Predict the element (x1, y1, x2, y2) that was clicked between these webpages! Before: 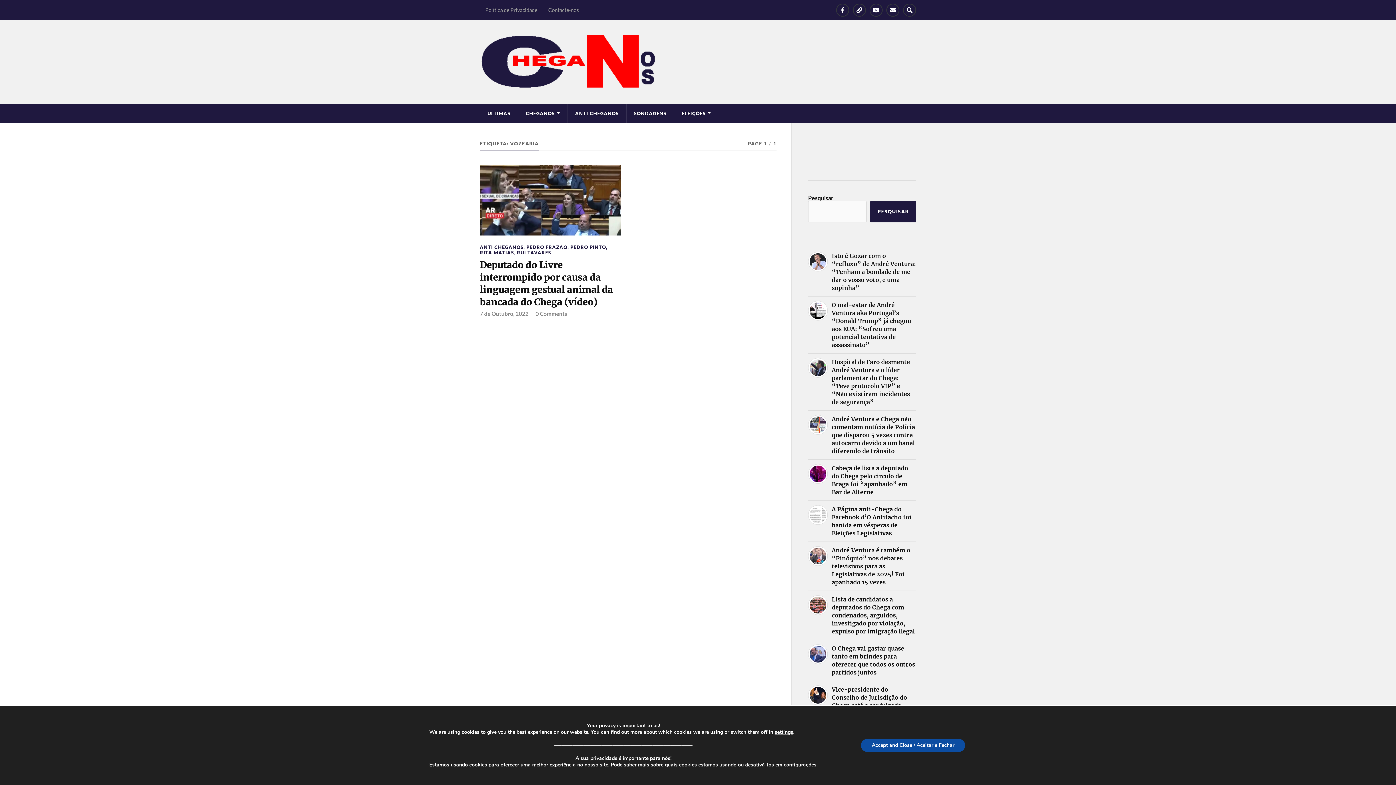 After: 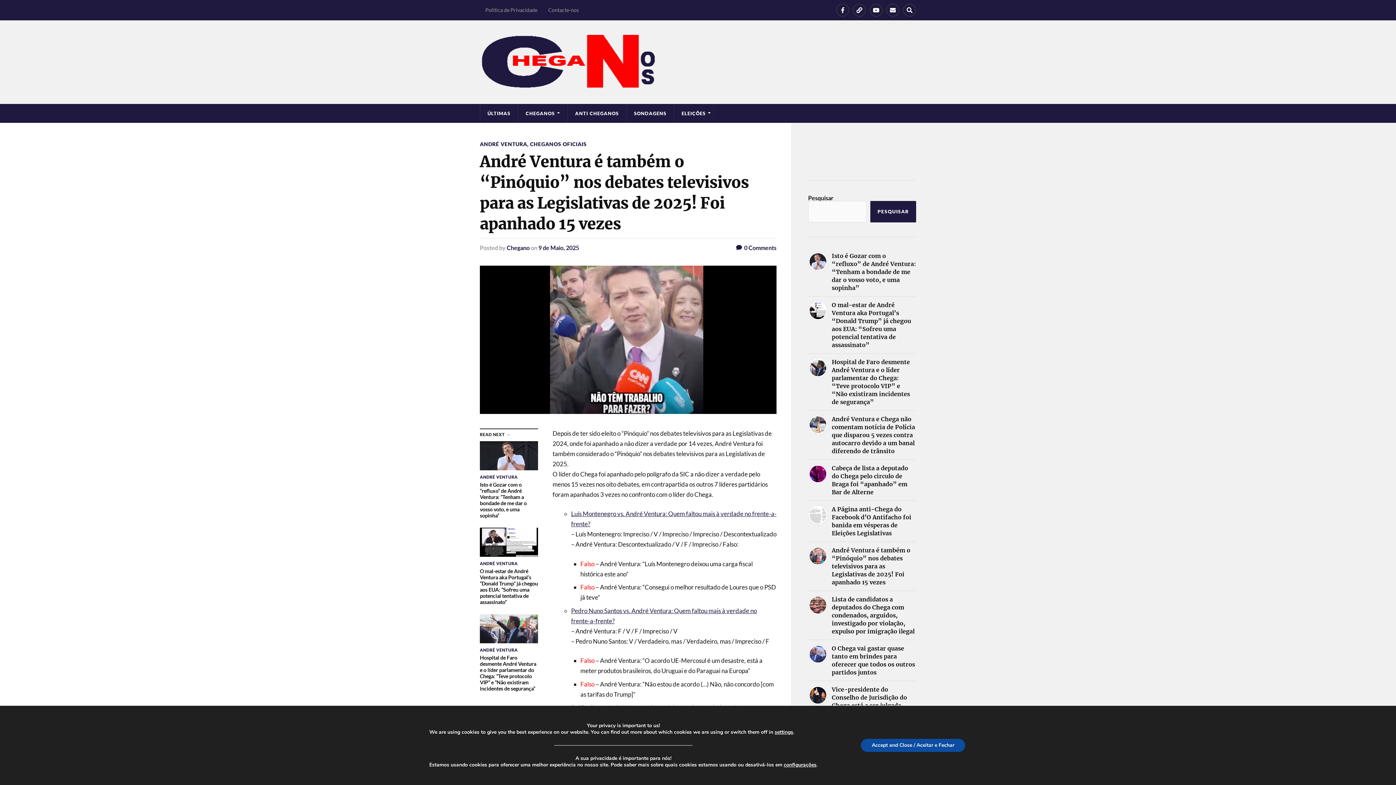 Action: bbox: (808, 546, 916, 586) label: André Ventura é também o “Pinóquio” nos debates televisivos para as Legislativas de 2025! Foi apanhado 15 vezes